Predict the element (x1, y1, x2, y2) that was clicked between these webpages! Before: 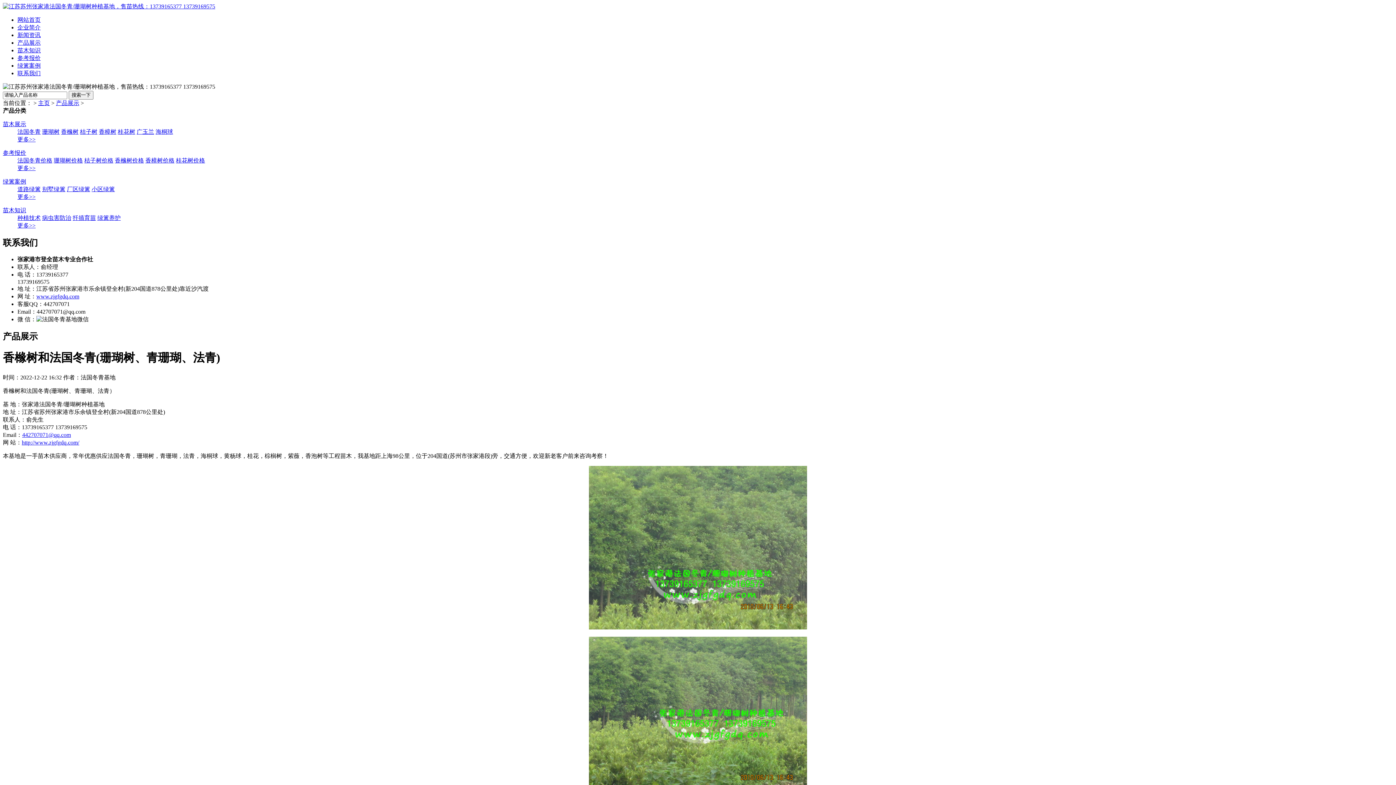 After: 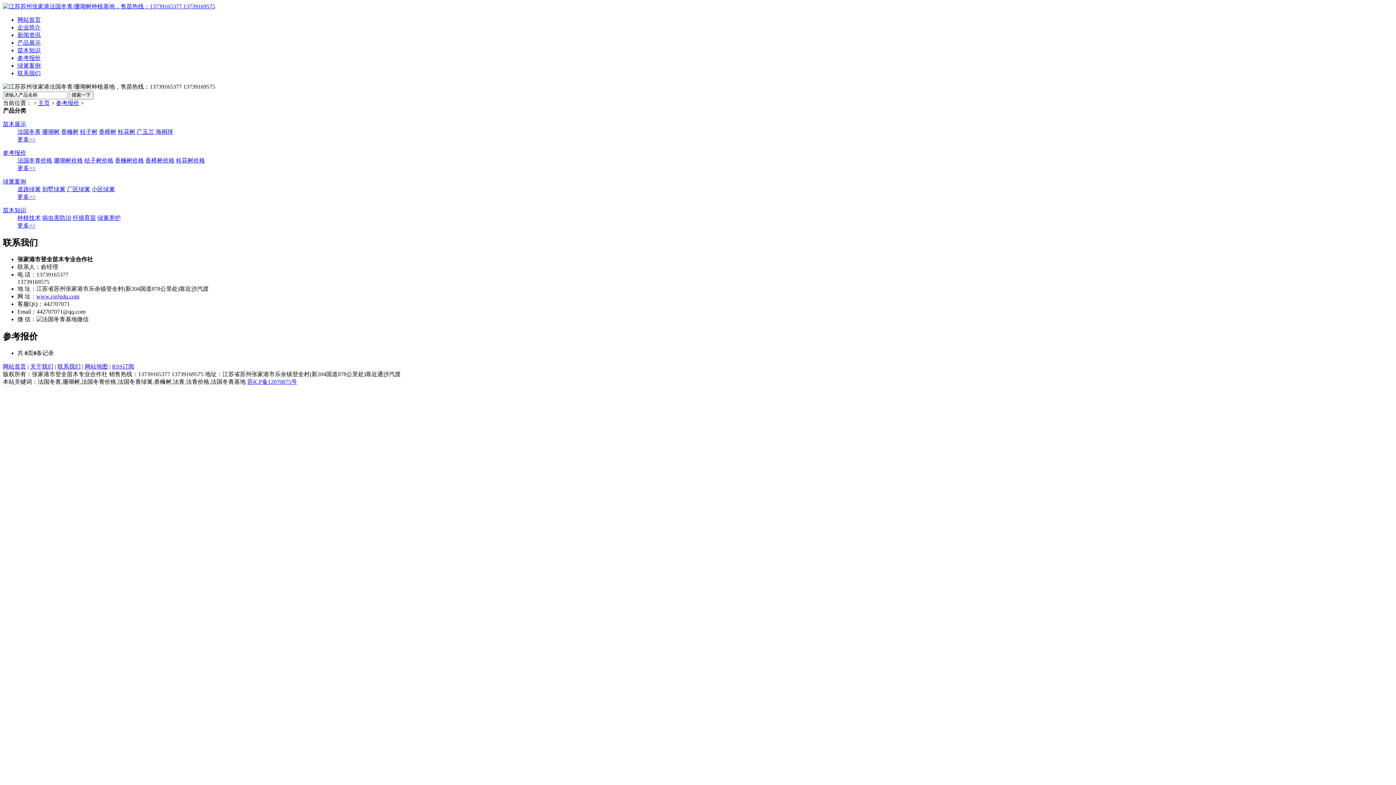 Action: bbox: (17, 165, 35, 171) label: 更多>>